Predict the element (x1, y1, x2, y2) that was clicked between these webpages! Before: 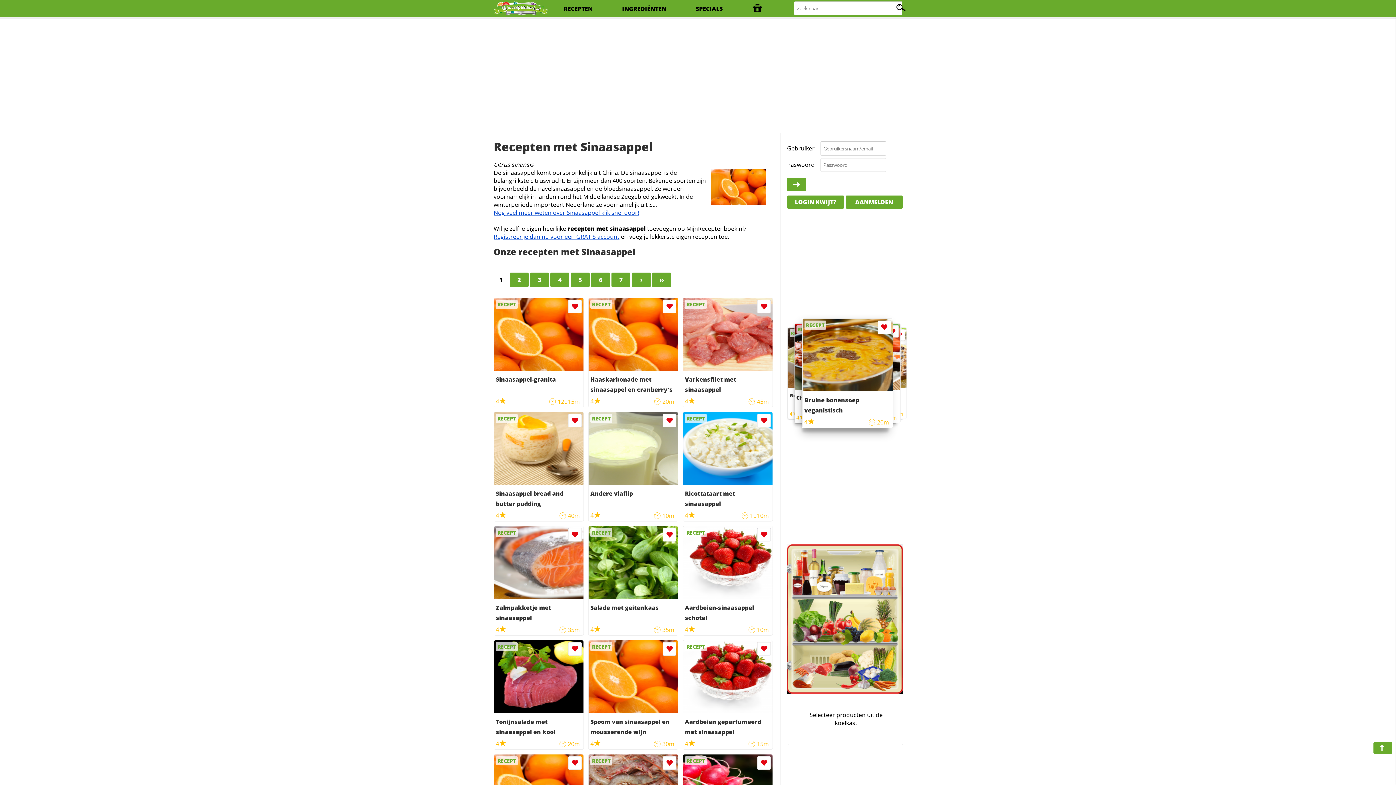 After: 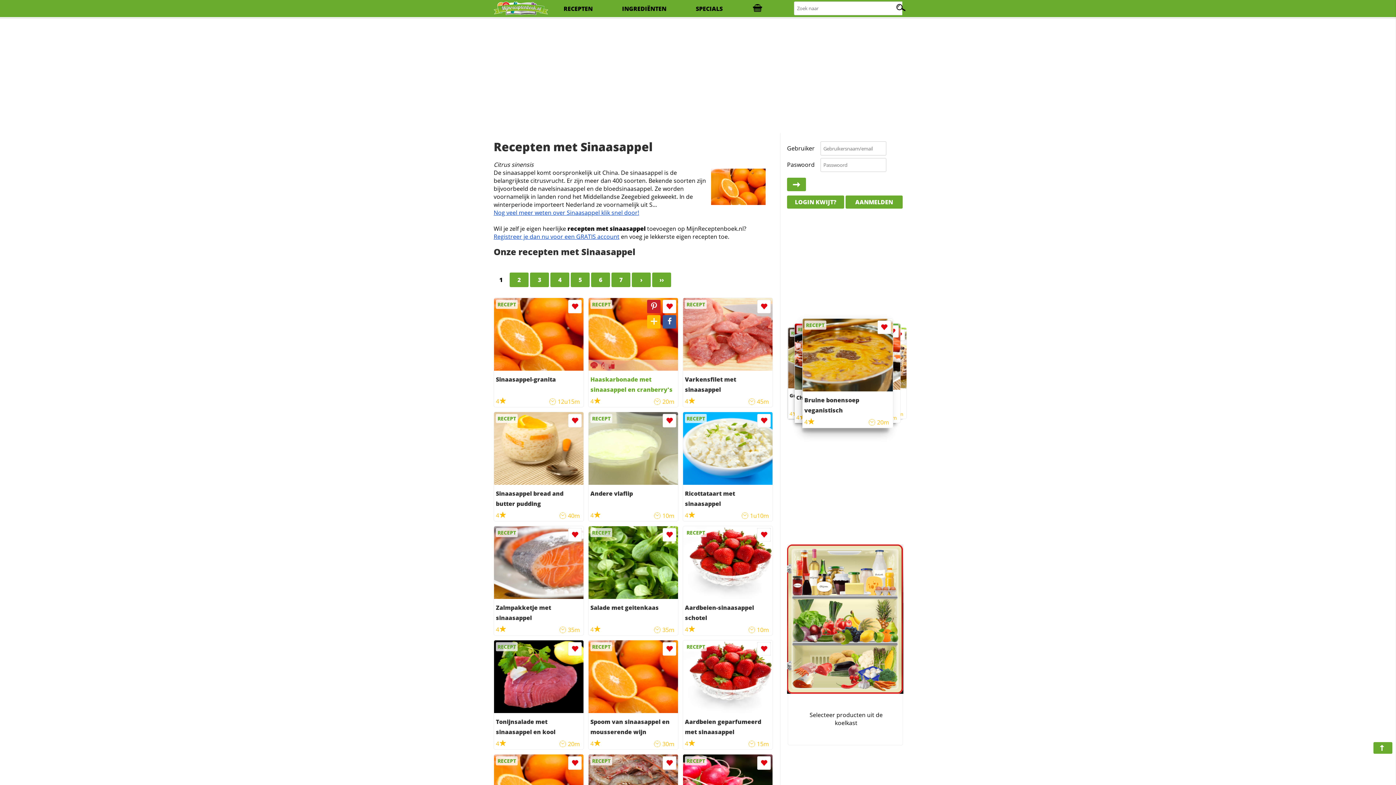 Action: bbox: (662, 300, 676, 313)